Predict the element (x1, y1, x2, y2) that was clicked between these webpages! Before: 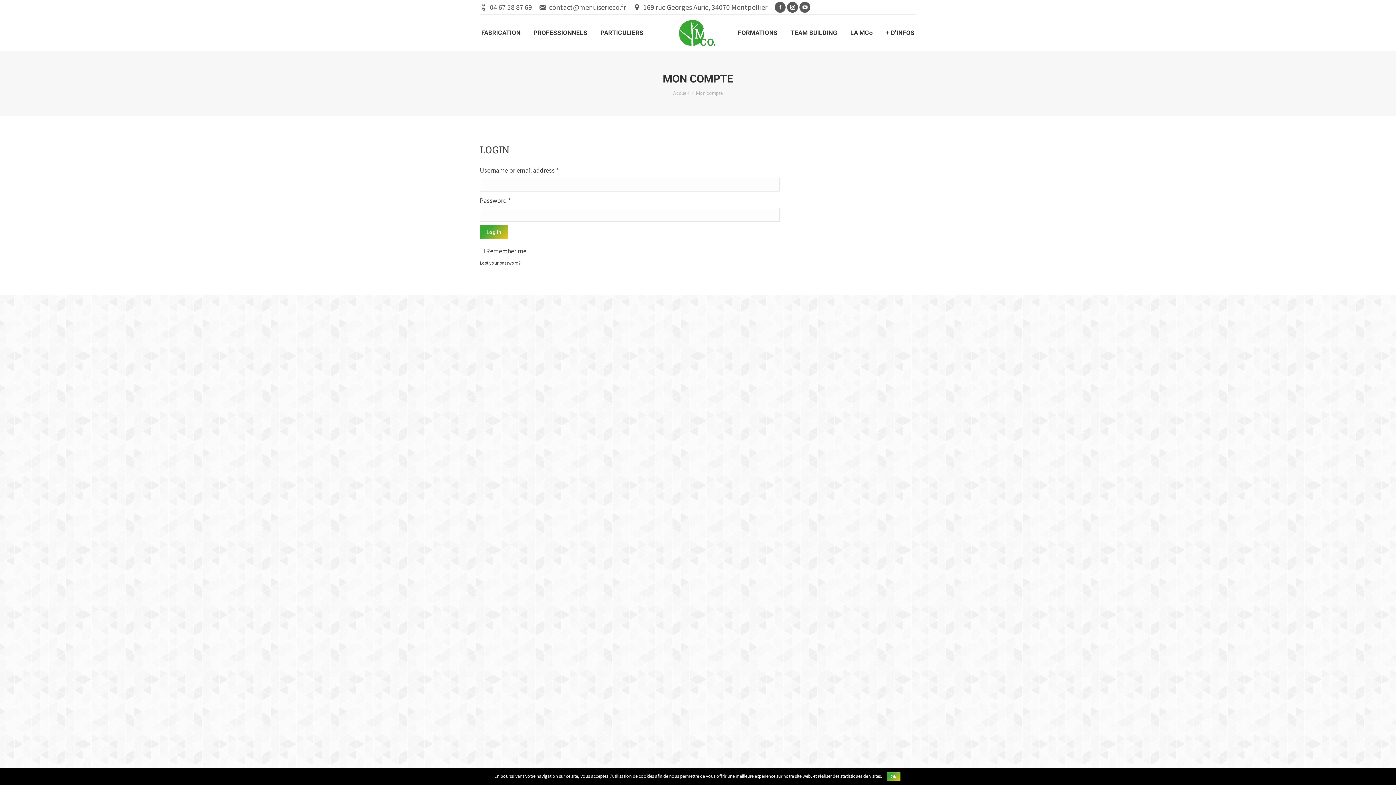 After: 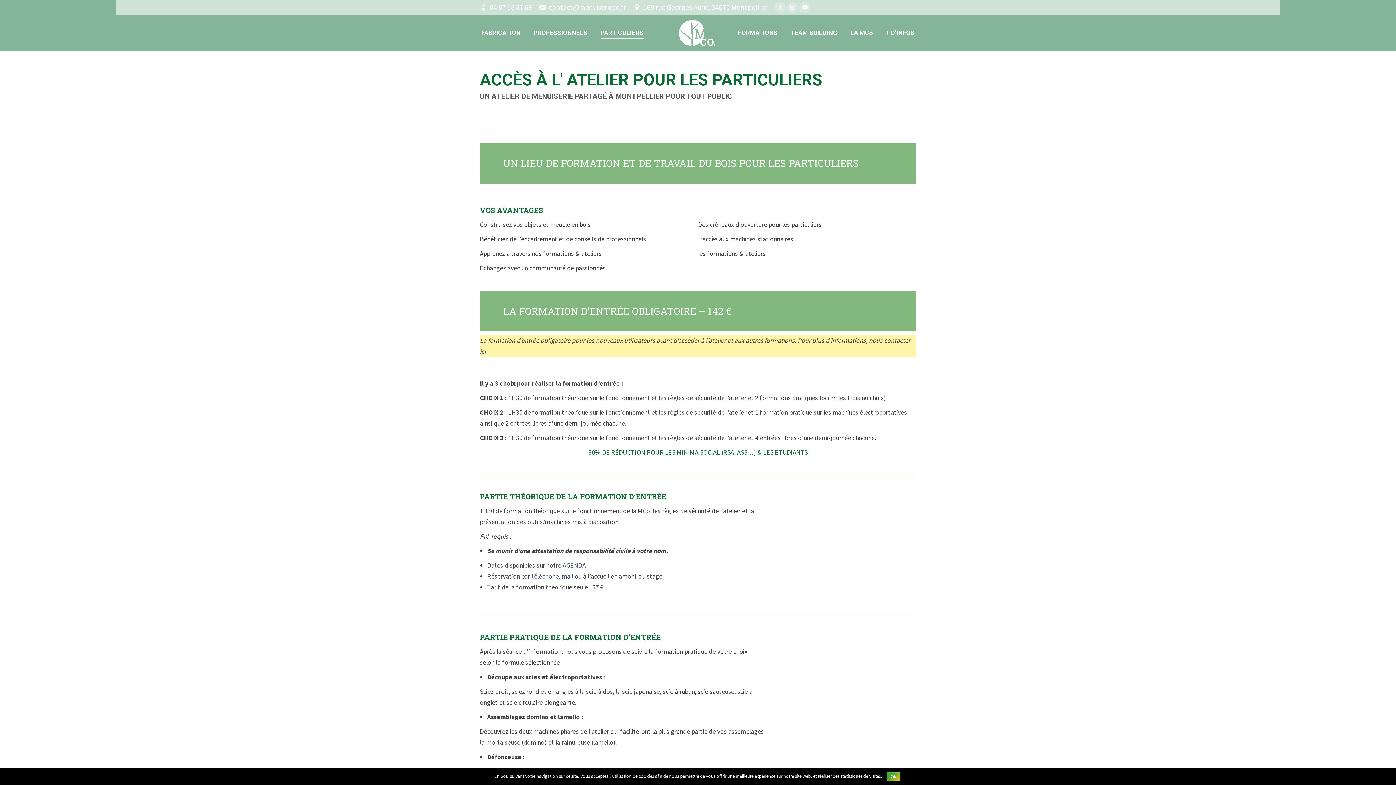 Action: bbox: (599, 21, 645, 44) label: PARTICULIERS